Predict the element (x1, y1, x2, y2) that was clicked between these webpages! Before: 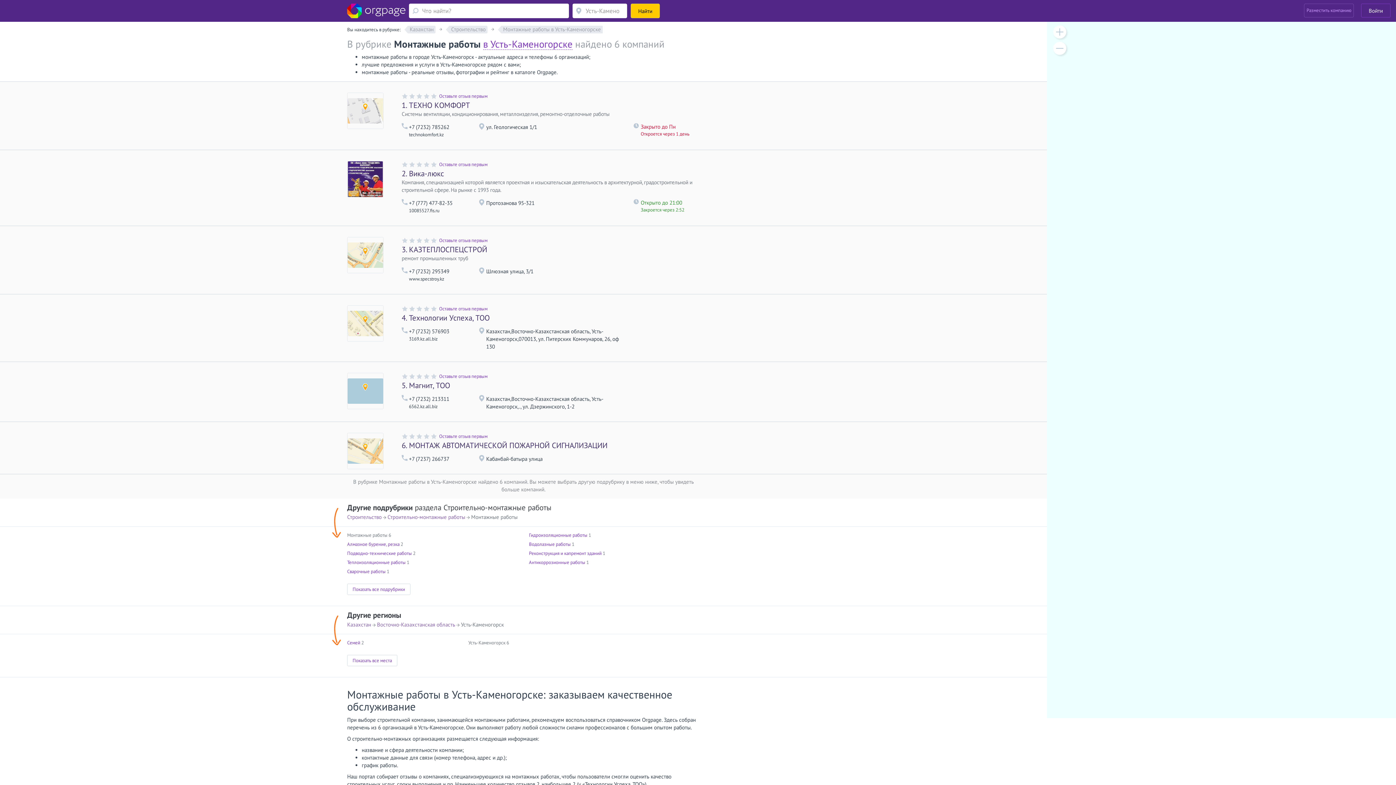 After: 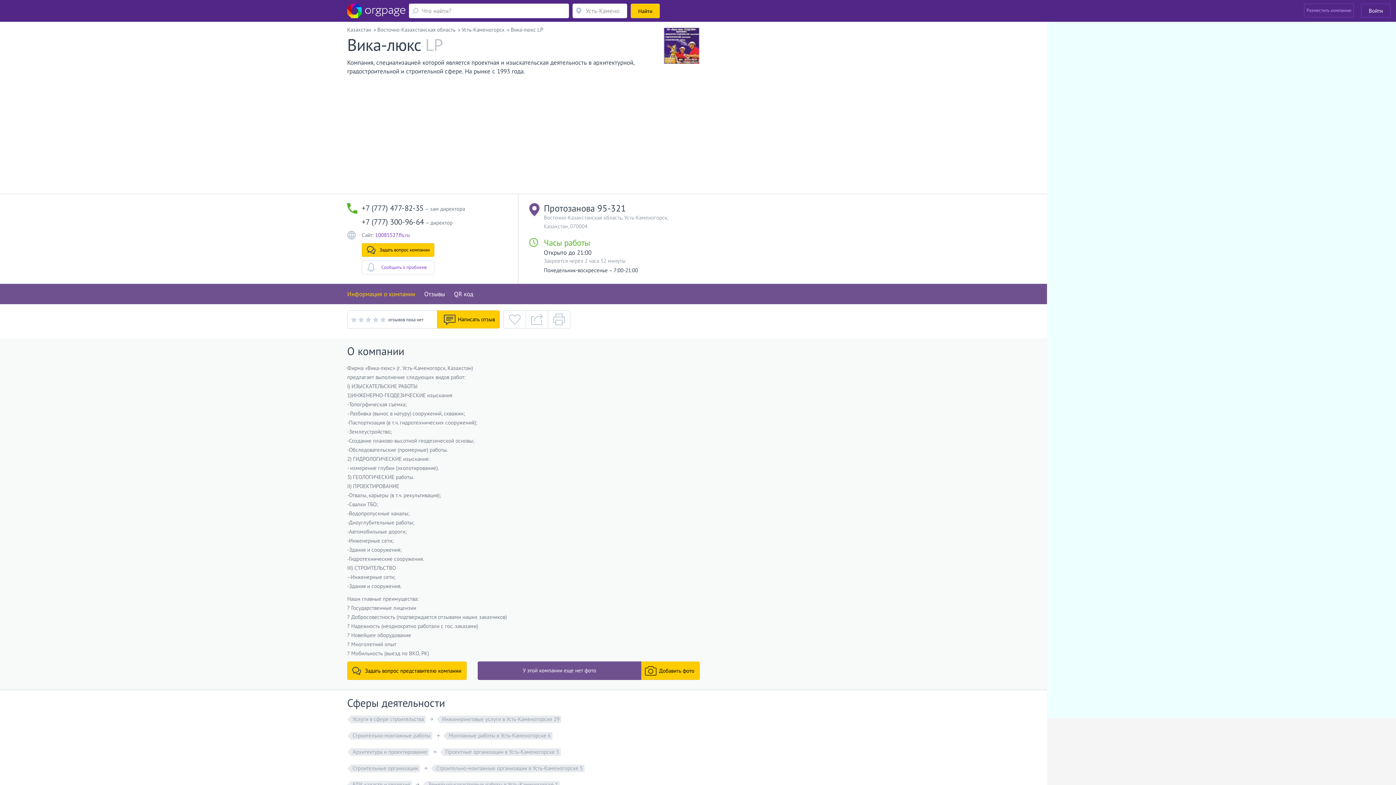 Action: bbox: (347, 161, 383, 197)